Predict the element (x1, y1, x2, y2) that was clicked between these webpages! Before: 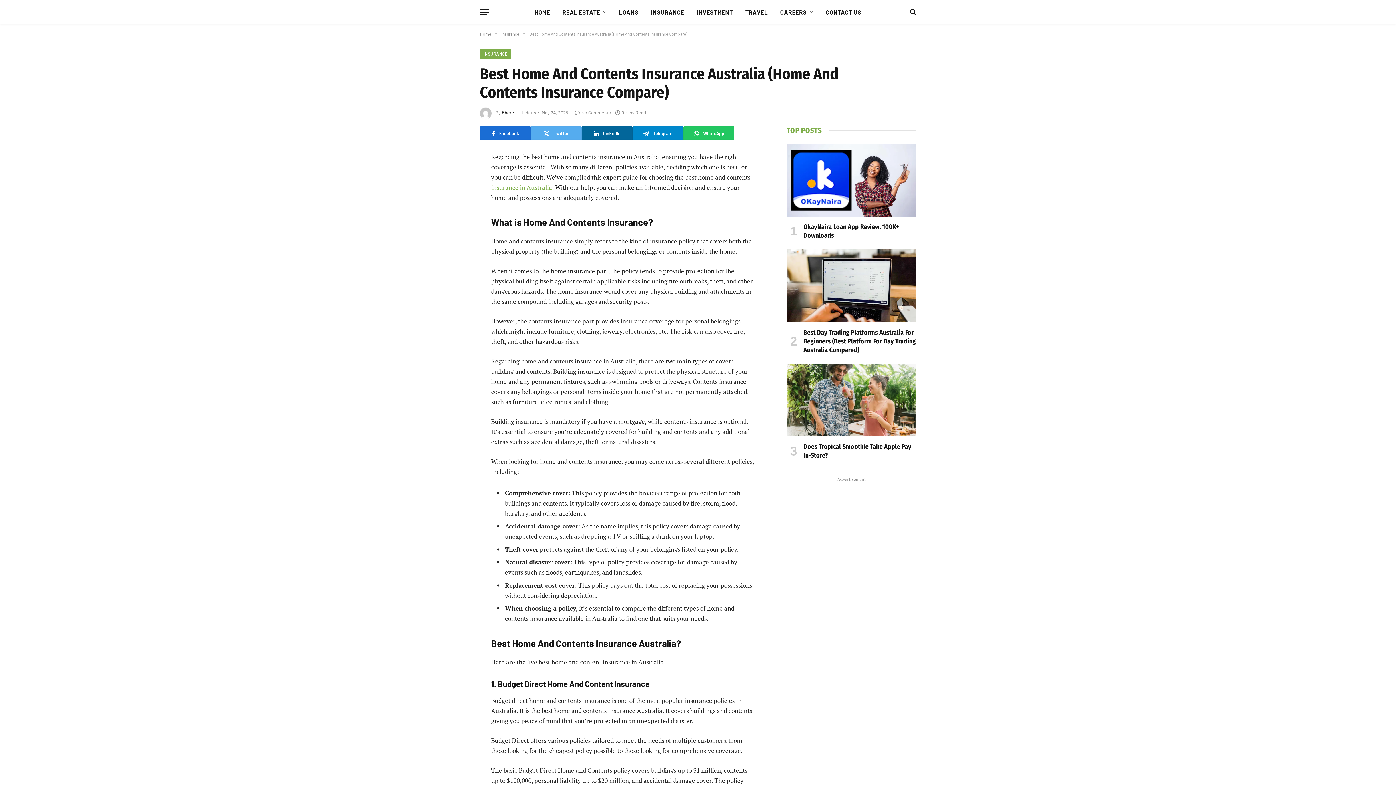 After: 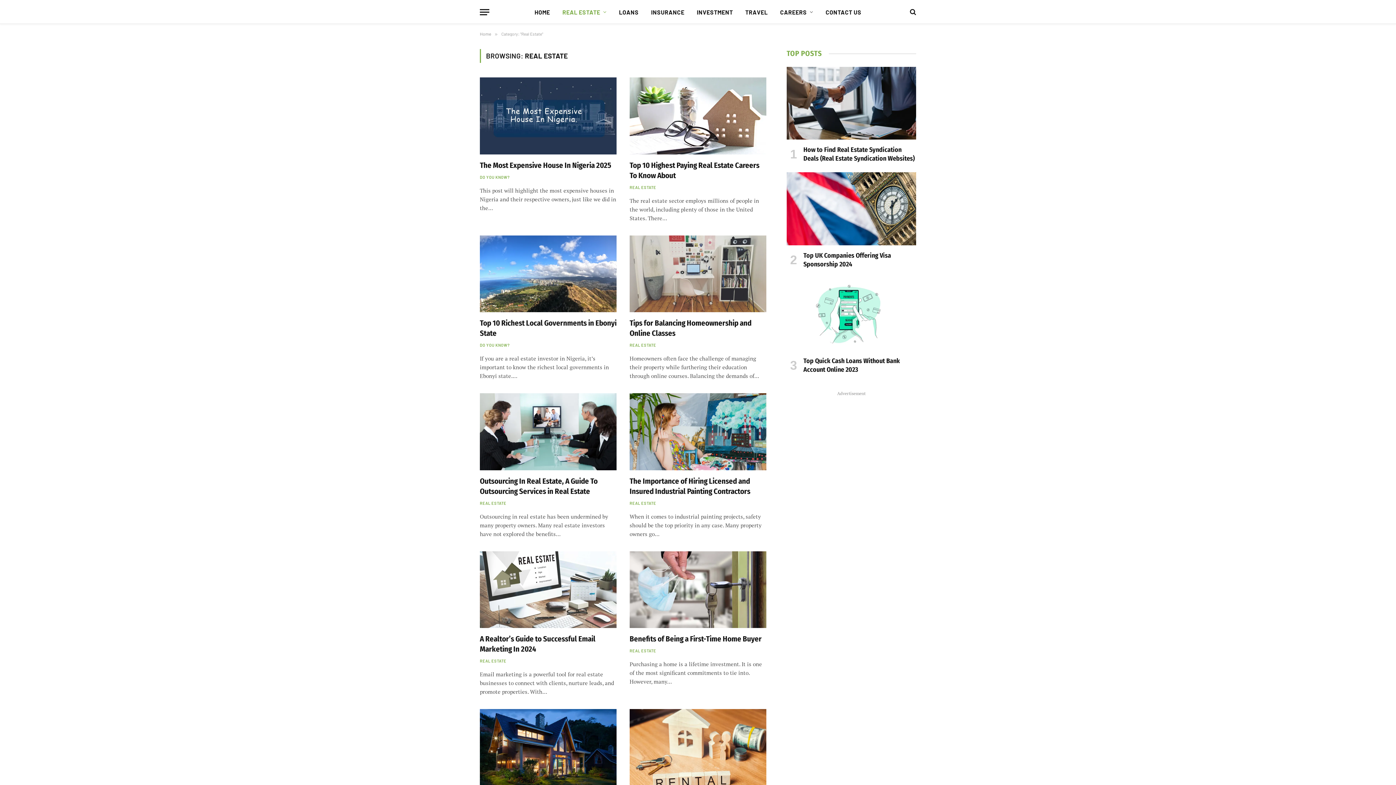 Action: bbox: (556, 0, 613, 23) label: REAL ESTATE